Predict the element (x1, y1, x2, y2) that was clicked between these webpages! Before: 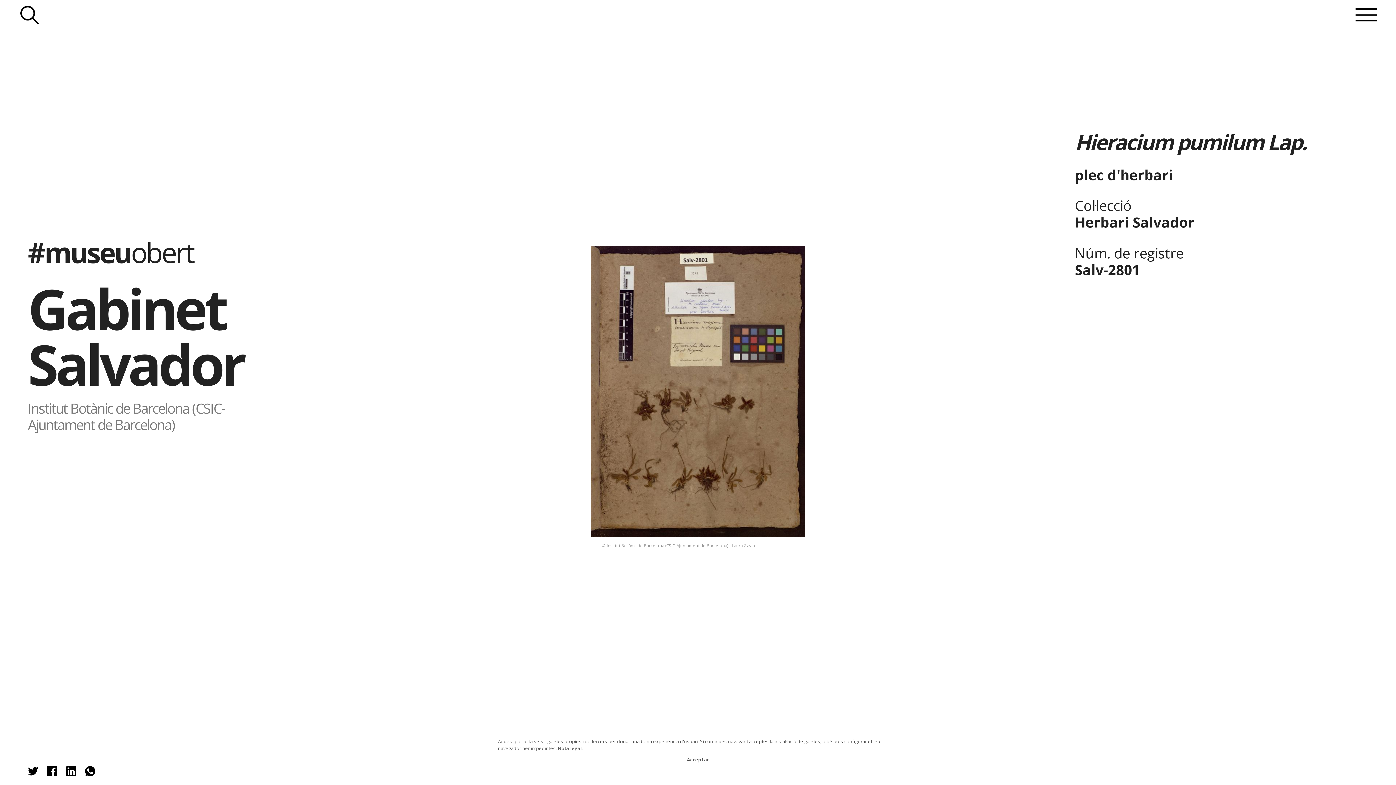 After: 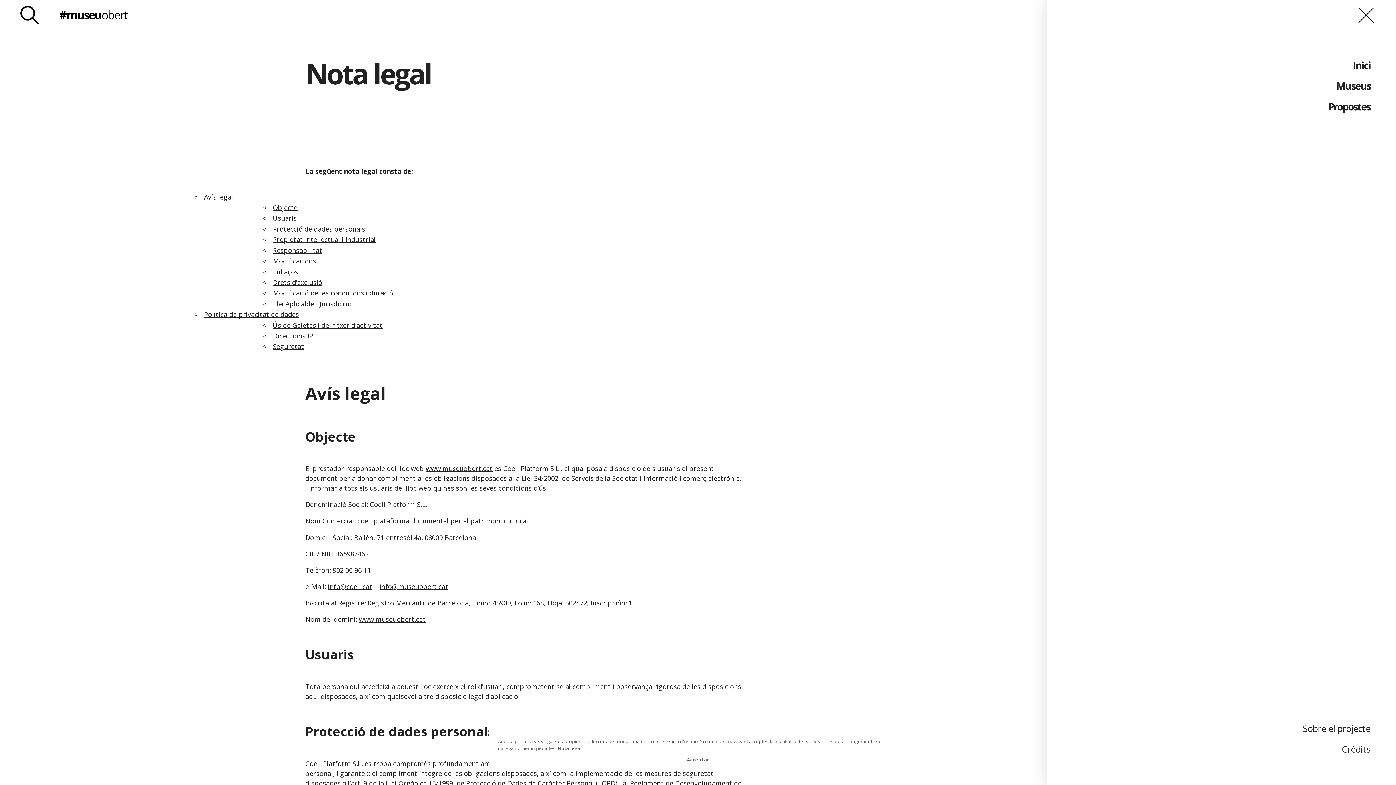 Action: bbox: (558, 745, 582, 751) label: Nota legal